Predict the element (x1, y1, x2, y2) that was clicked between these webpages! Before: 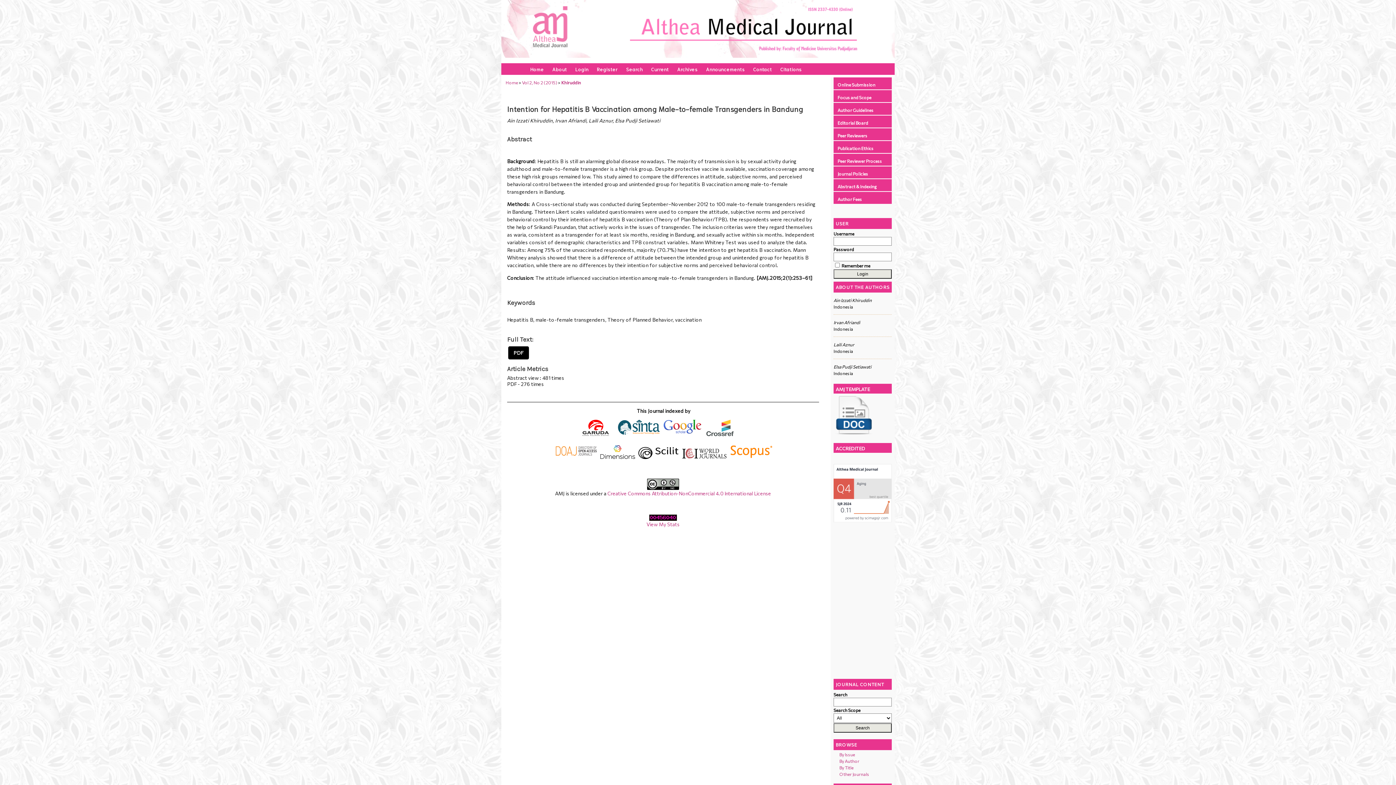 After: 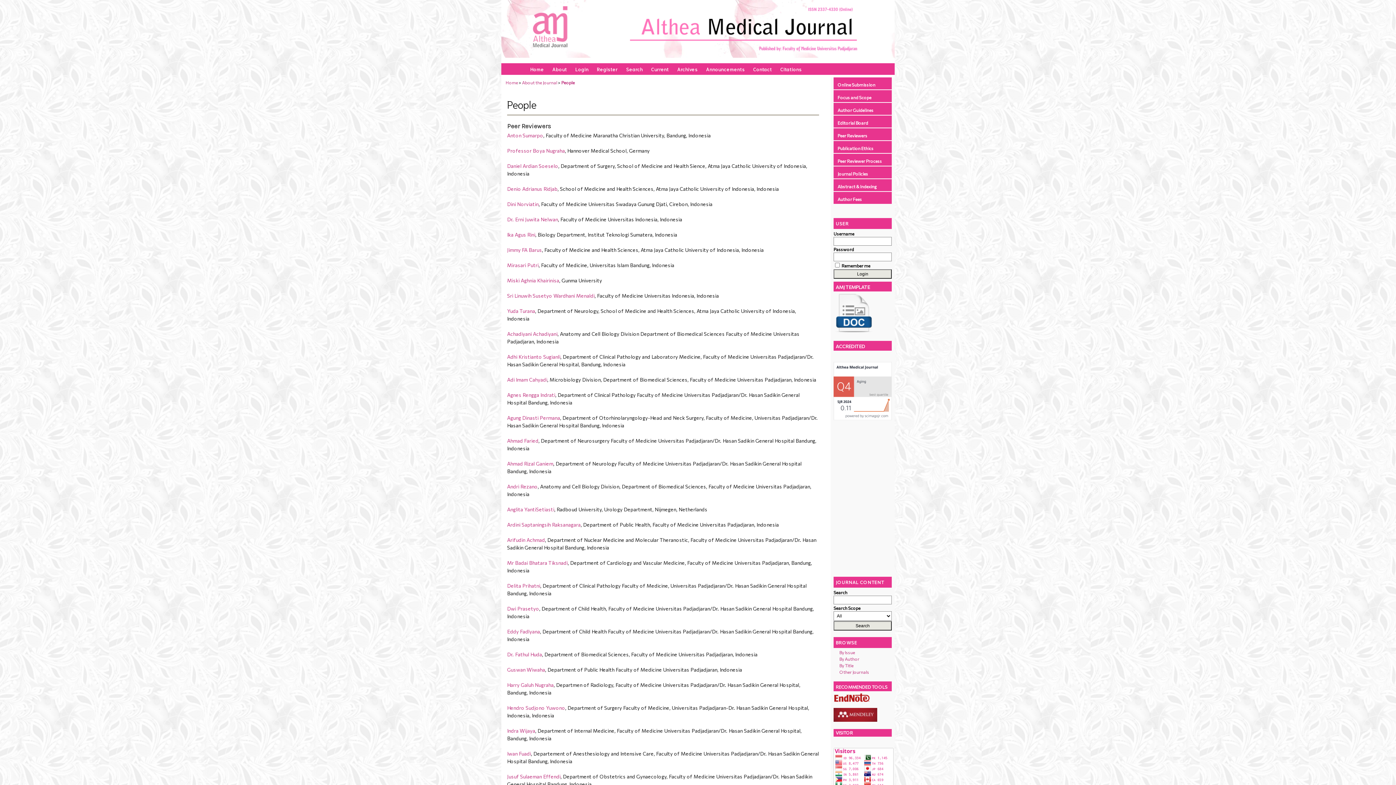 Action: bbox: (837, 133, 867, 138) label: Peer Reviewers